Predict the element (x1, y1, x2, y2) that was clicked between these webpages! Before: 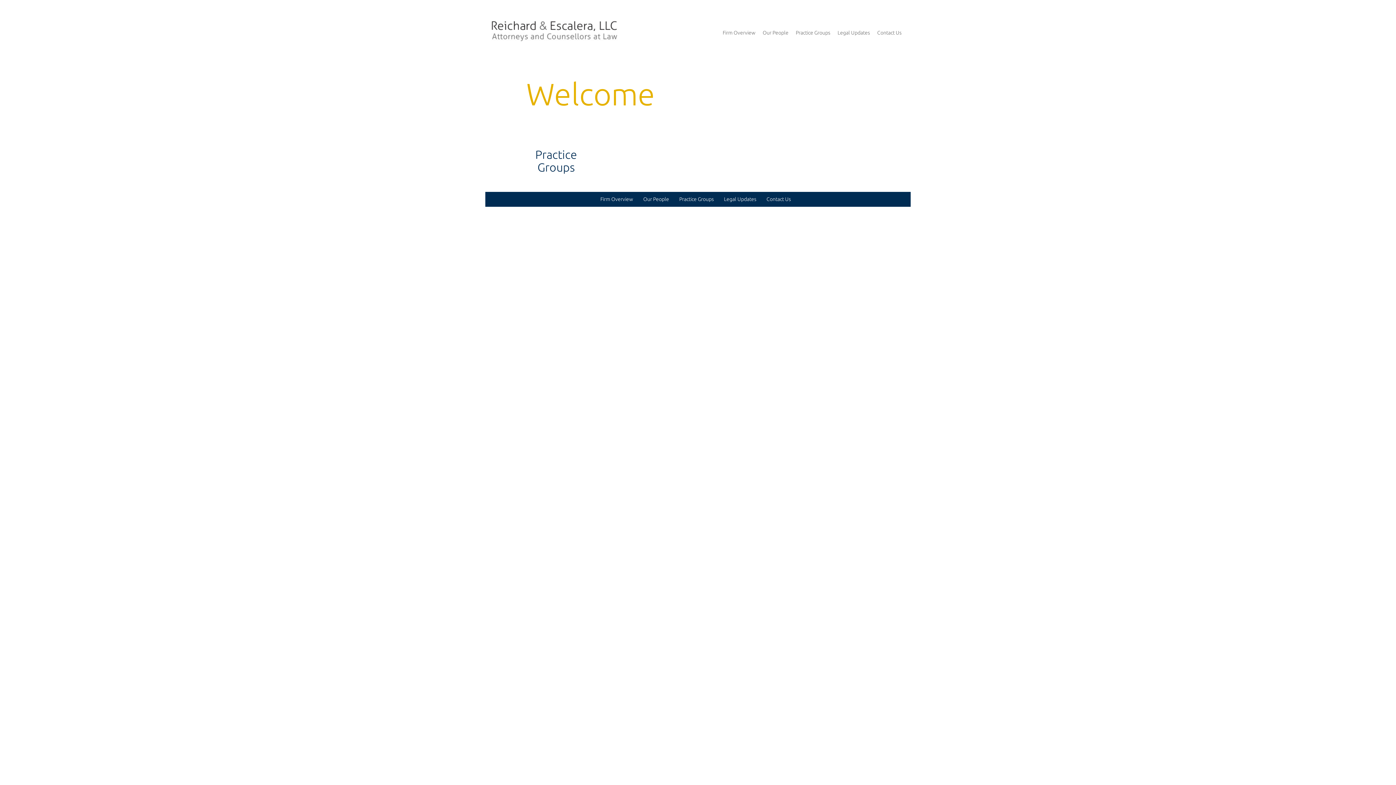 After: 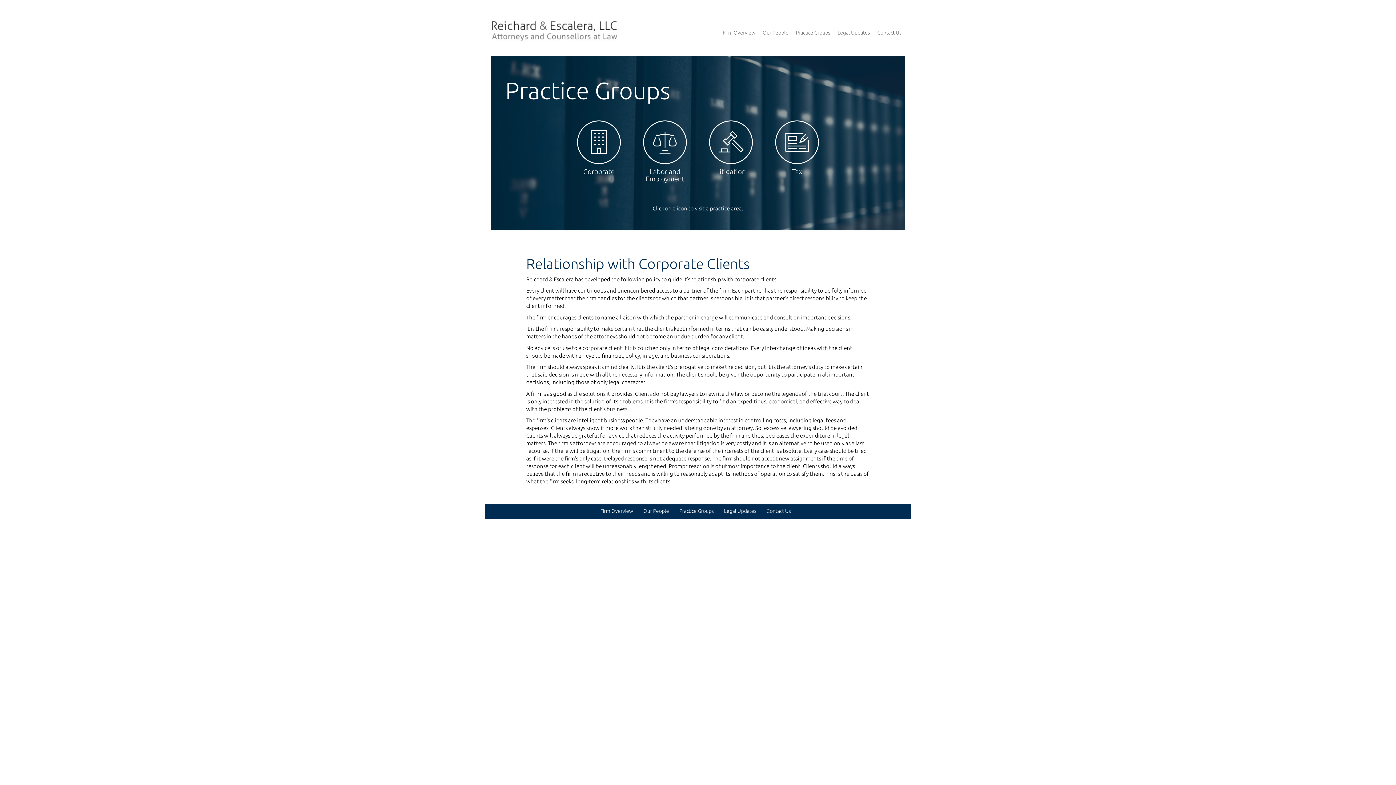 Action: bbox: (674, 193, 719, 205) label: Practice Groups